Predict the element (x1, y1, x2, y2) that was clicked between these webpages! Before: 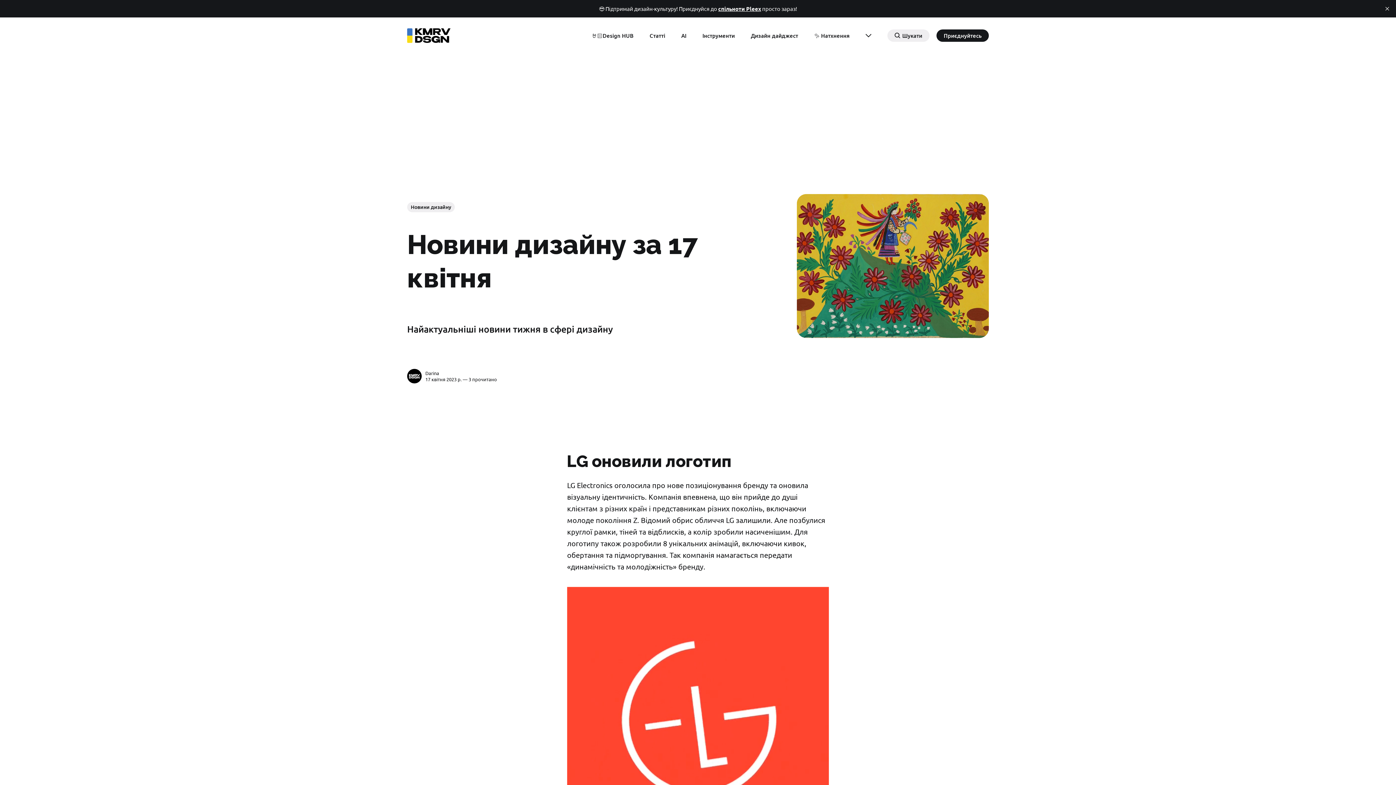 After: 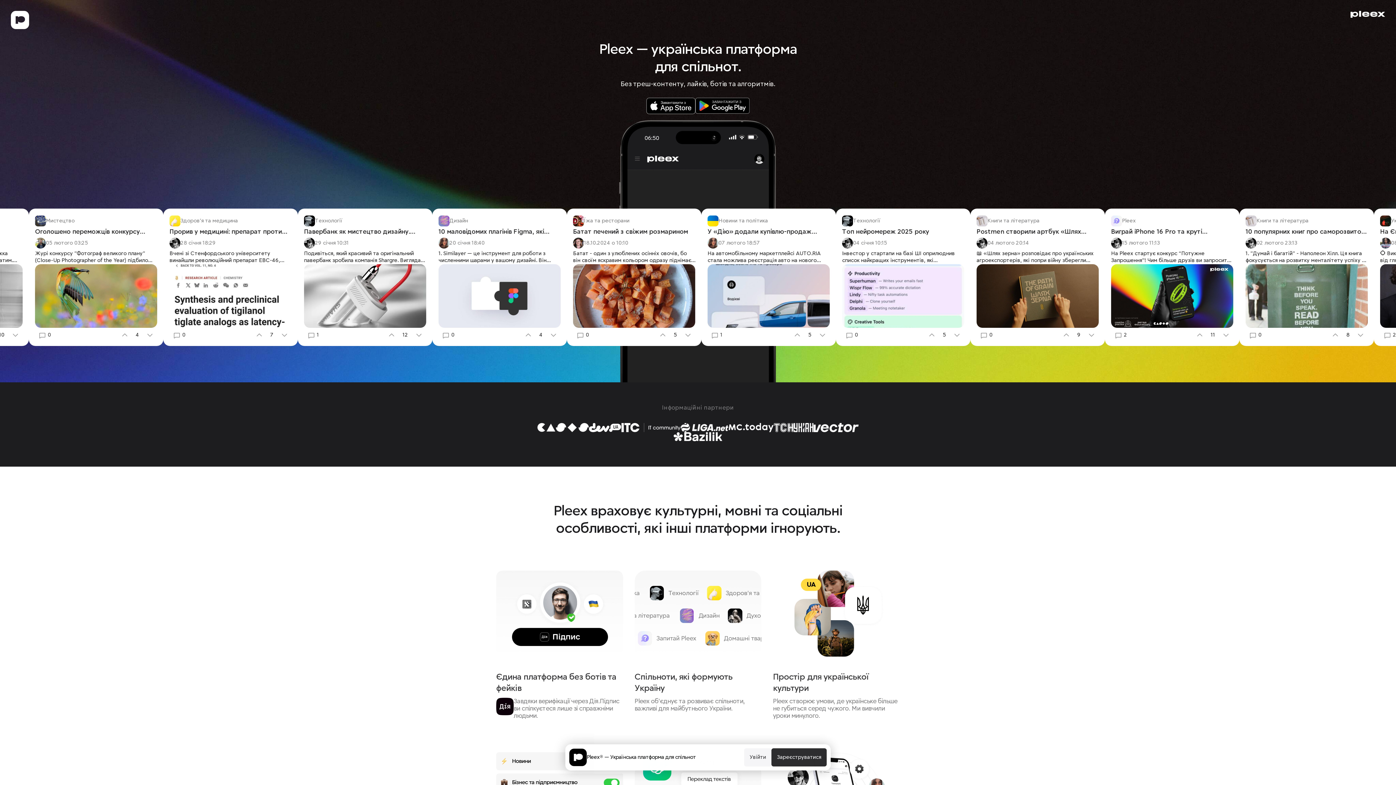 Action: bbox: (718, 5, 761, 12) label: спільноти Pleex